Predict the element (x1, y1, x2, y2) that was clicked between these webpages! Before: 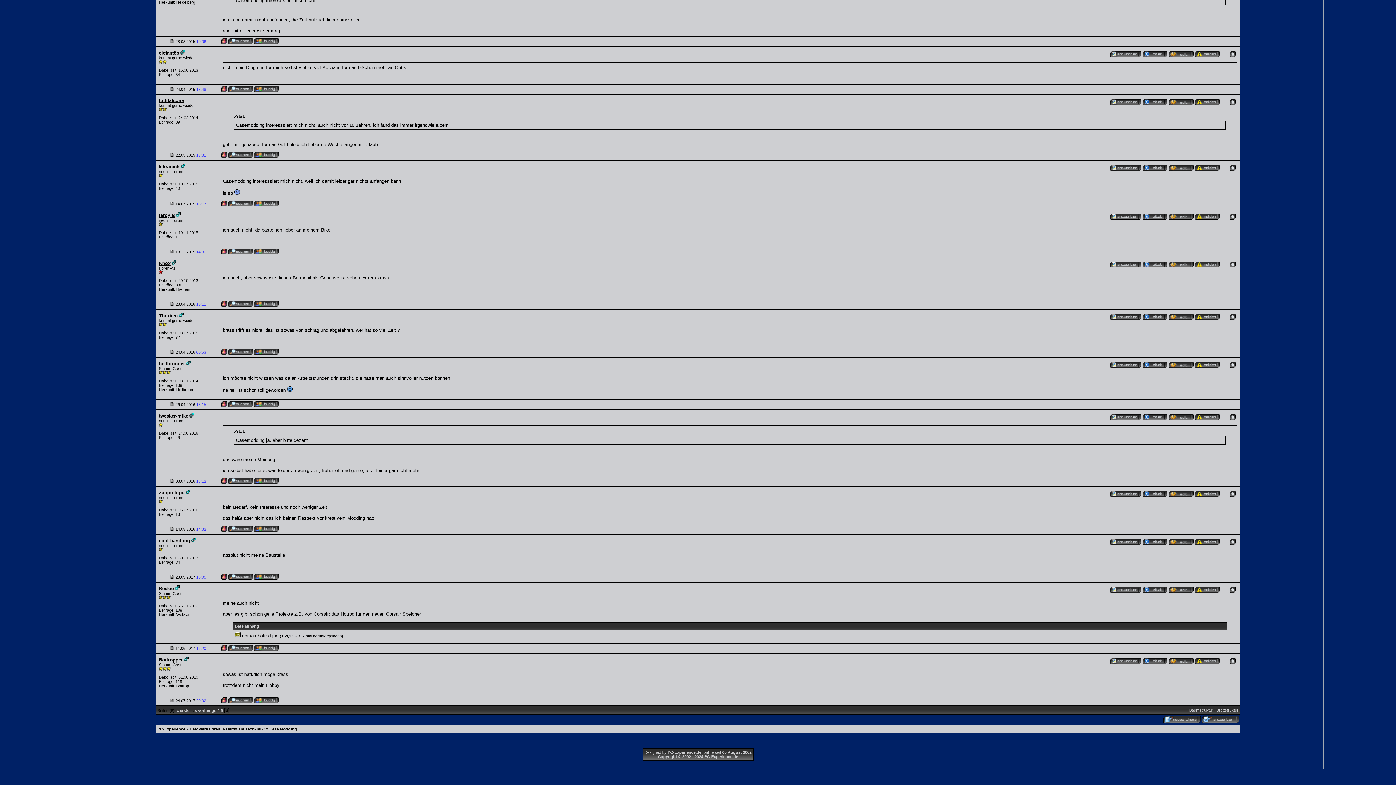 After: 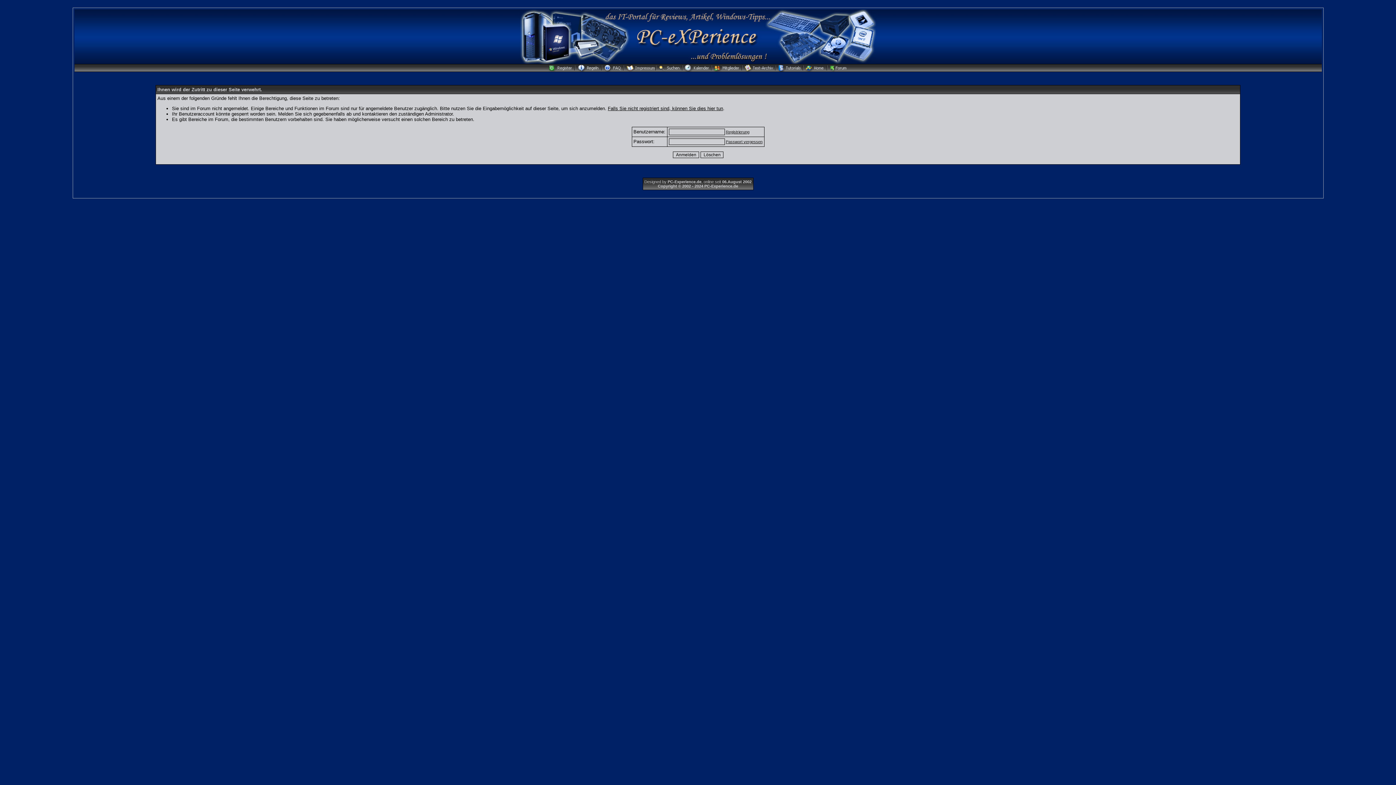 Action: bbox: (1110, 215, 1141, 220)